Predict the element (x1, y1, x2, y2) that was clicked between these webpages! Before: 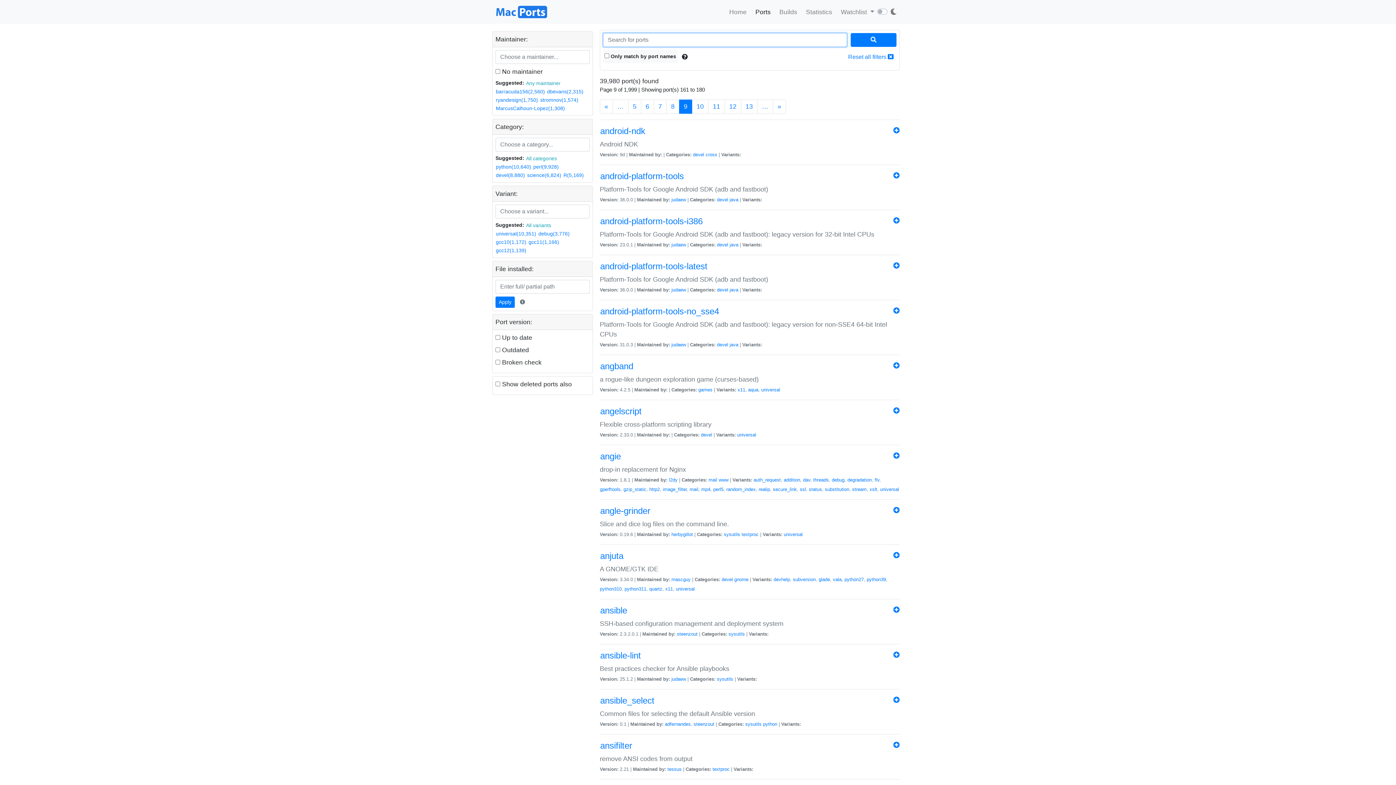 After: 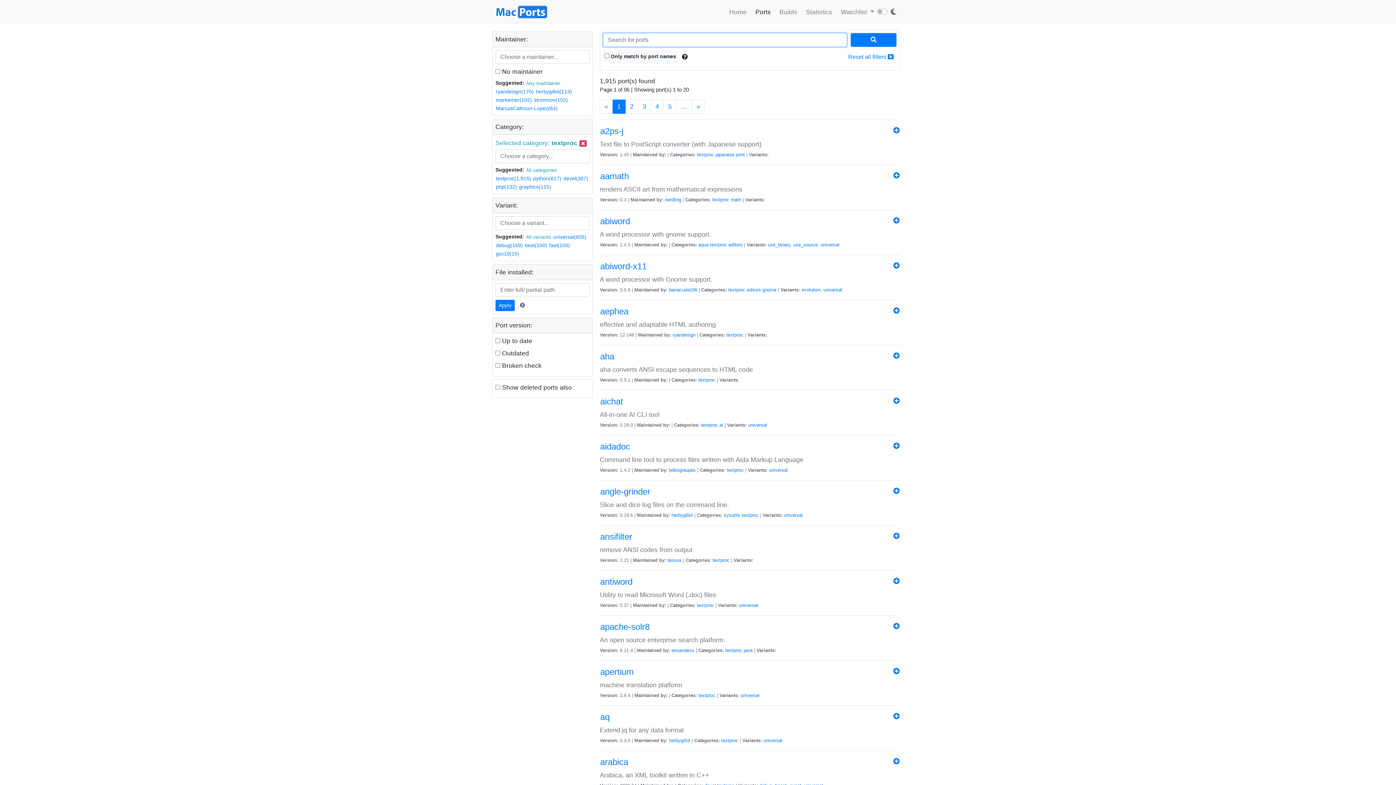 Action: label: textproc bbox: (741, 531, 758, 537)